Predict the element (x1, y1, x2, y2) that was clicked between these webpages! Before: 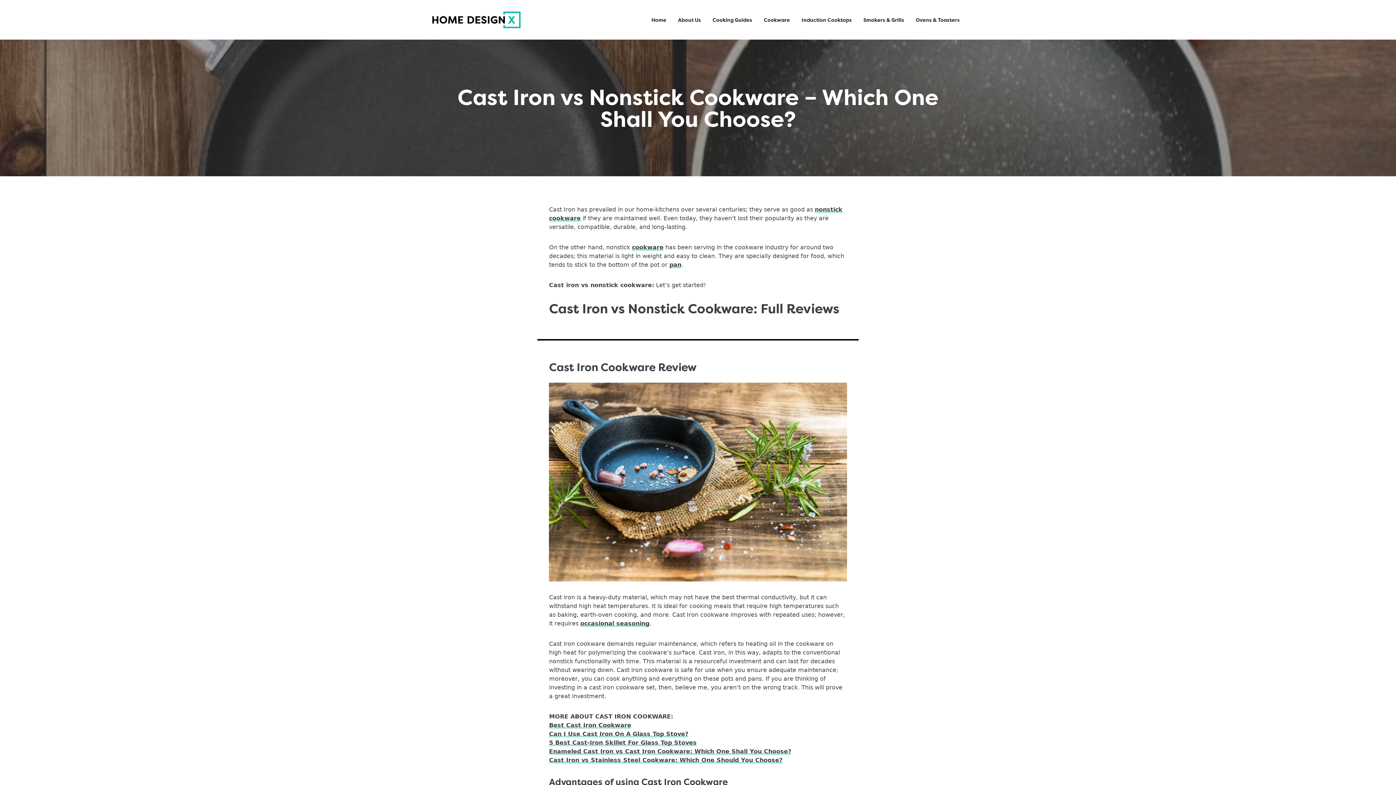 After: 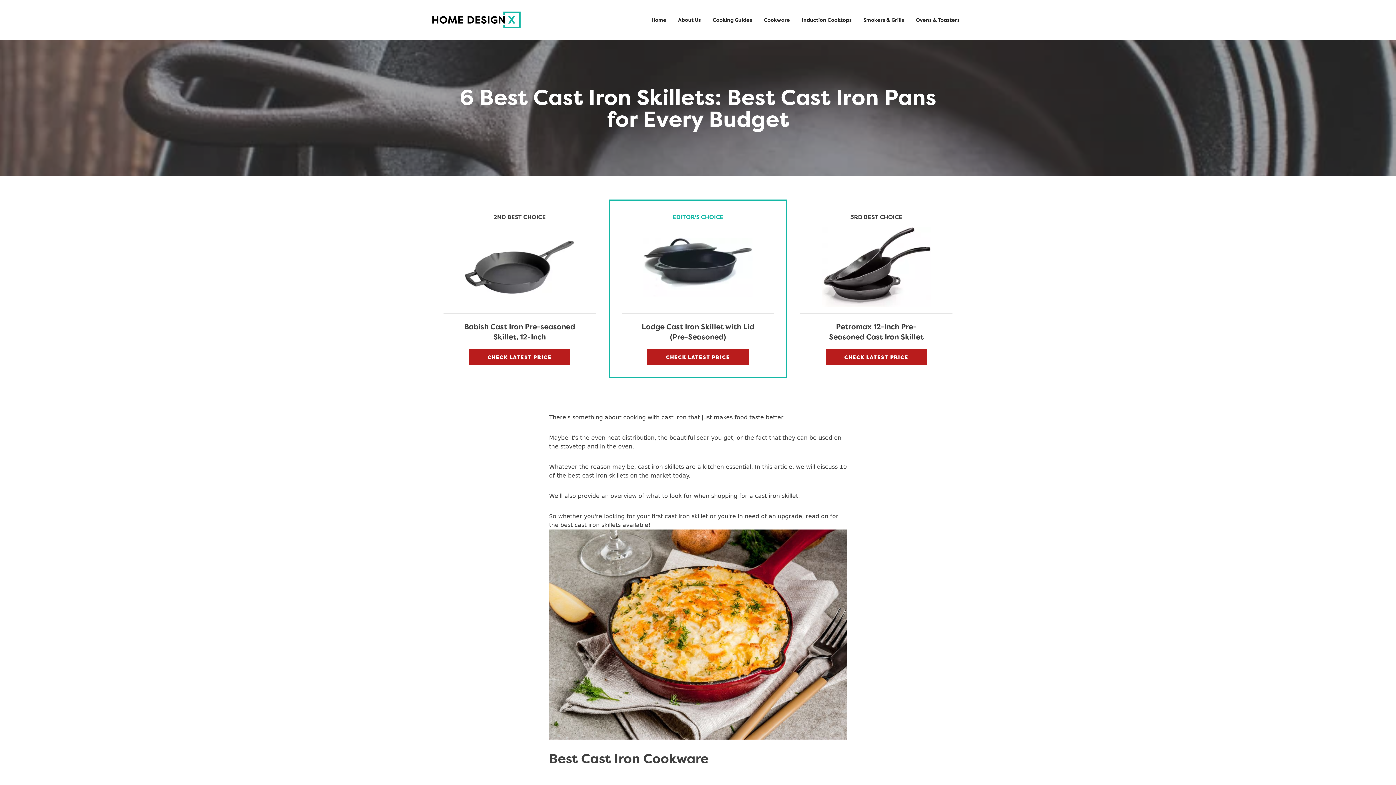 Action: bbox: (549, 722, 631, 729) label: Best Cast Iron Cookware